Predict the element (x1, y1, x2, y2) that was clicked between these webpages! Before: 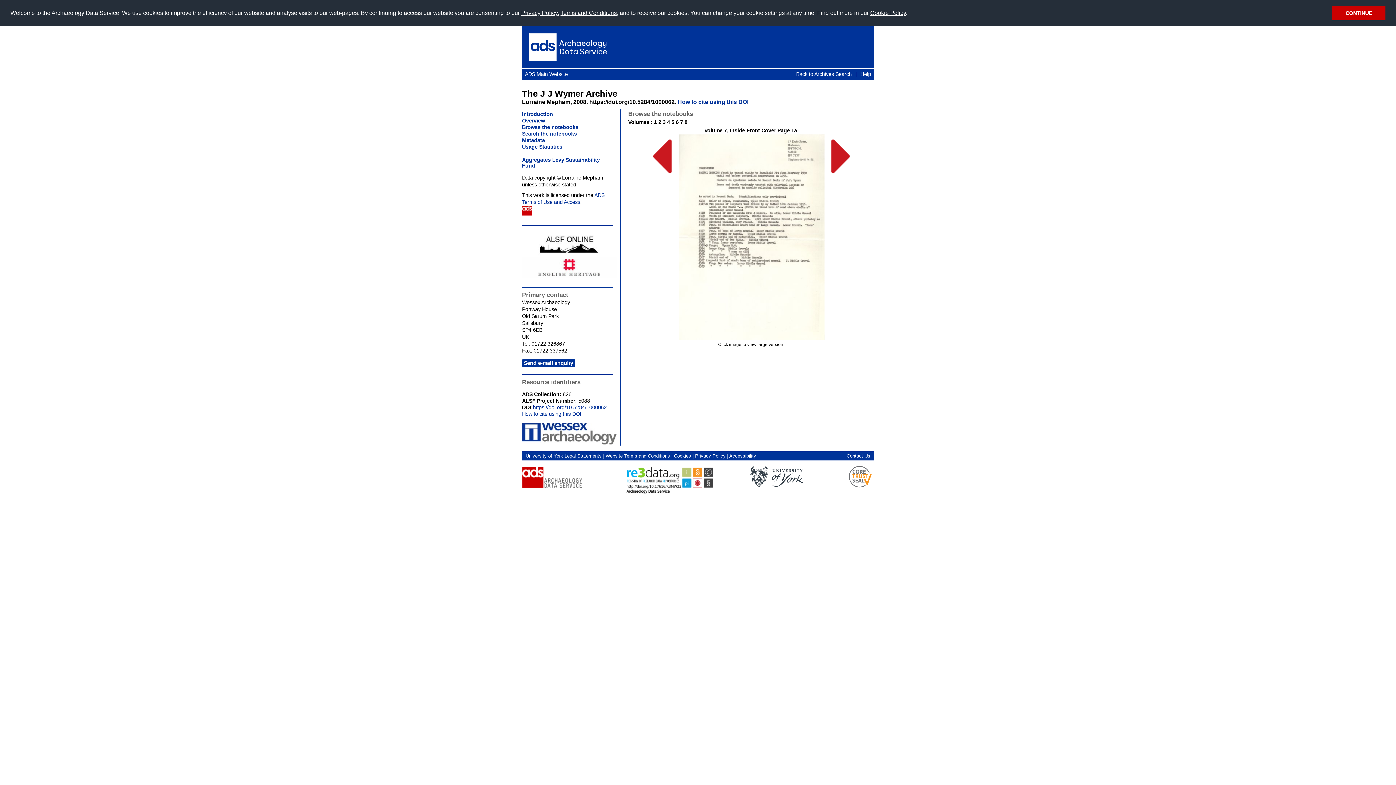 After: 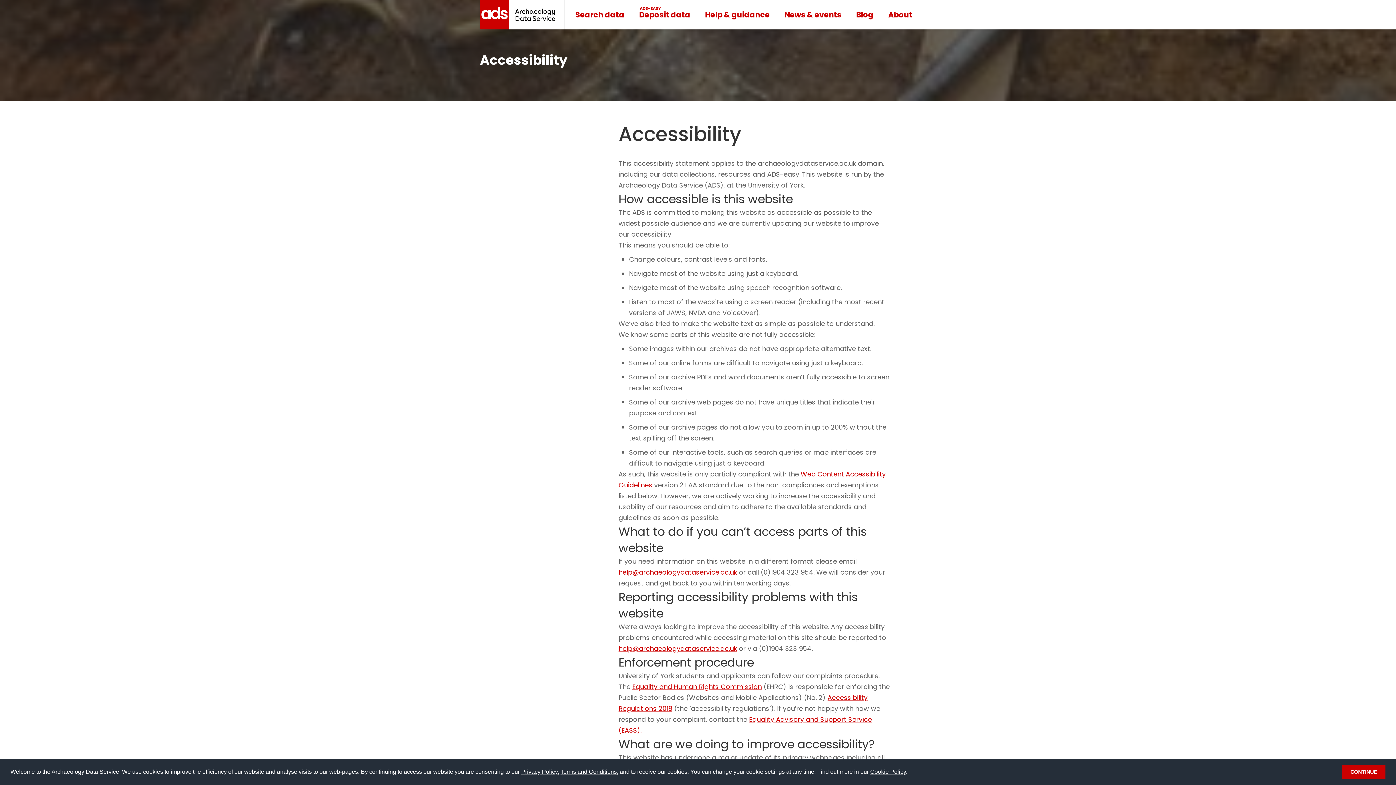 Action: label: Accessibility bbox: (729, 453, 756, 458)